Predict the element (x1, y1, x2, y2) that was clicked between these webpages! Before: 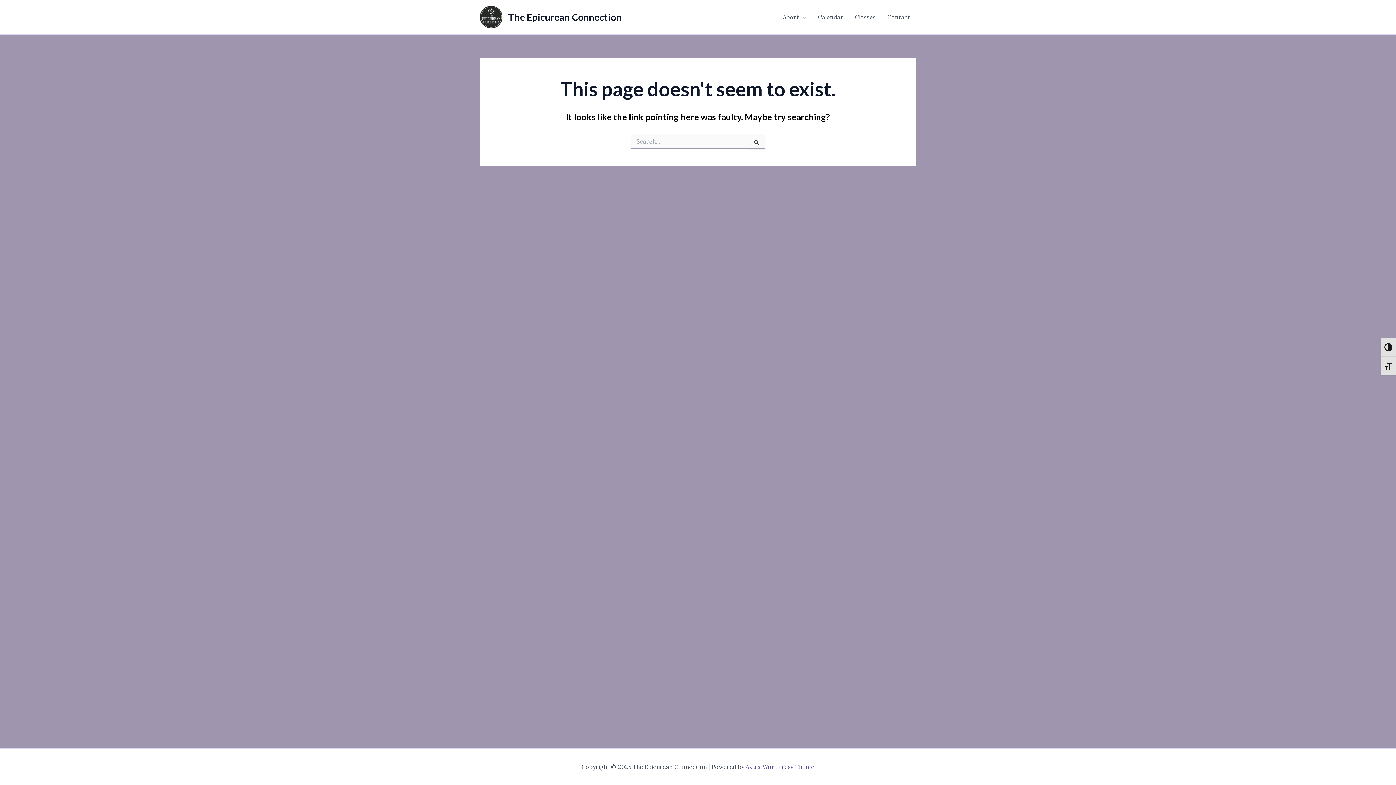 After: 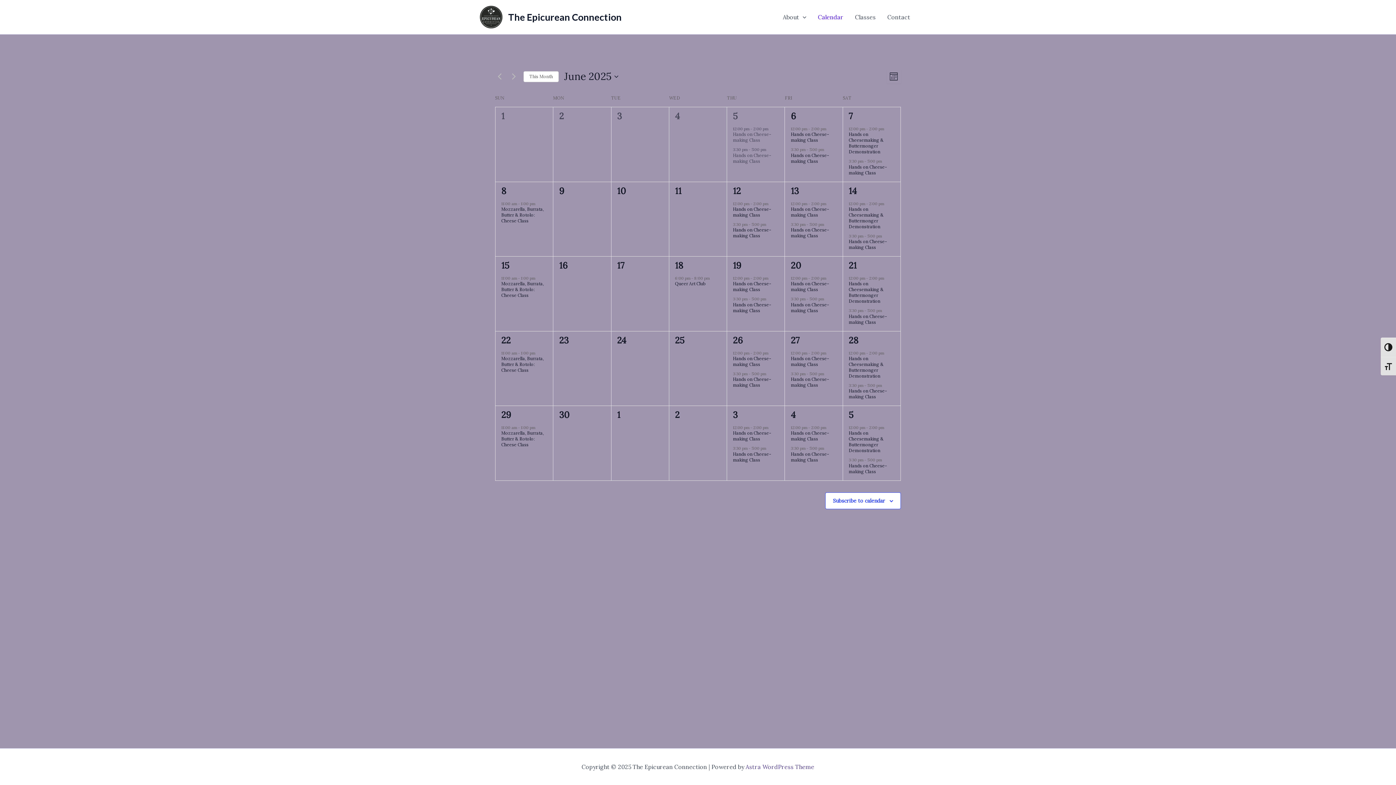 Action: bbox: (812, 2, 849, 31) label: Calendar